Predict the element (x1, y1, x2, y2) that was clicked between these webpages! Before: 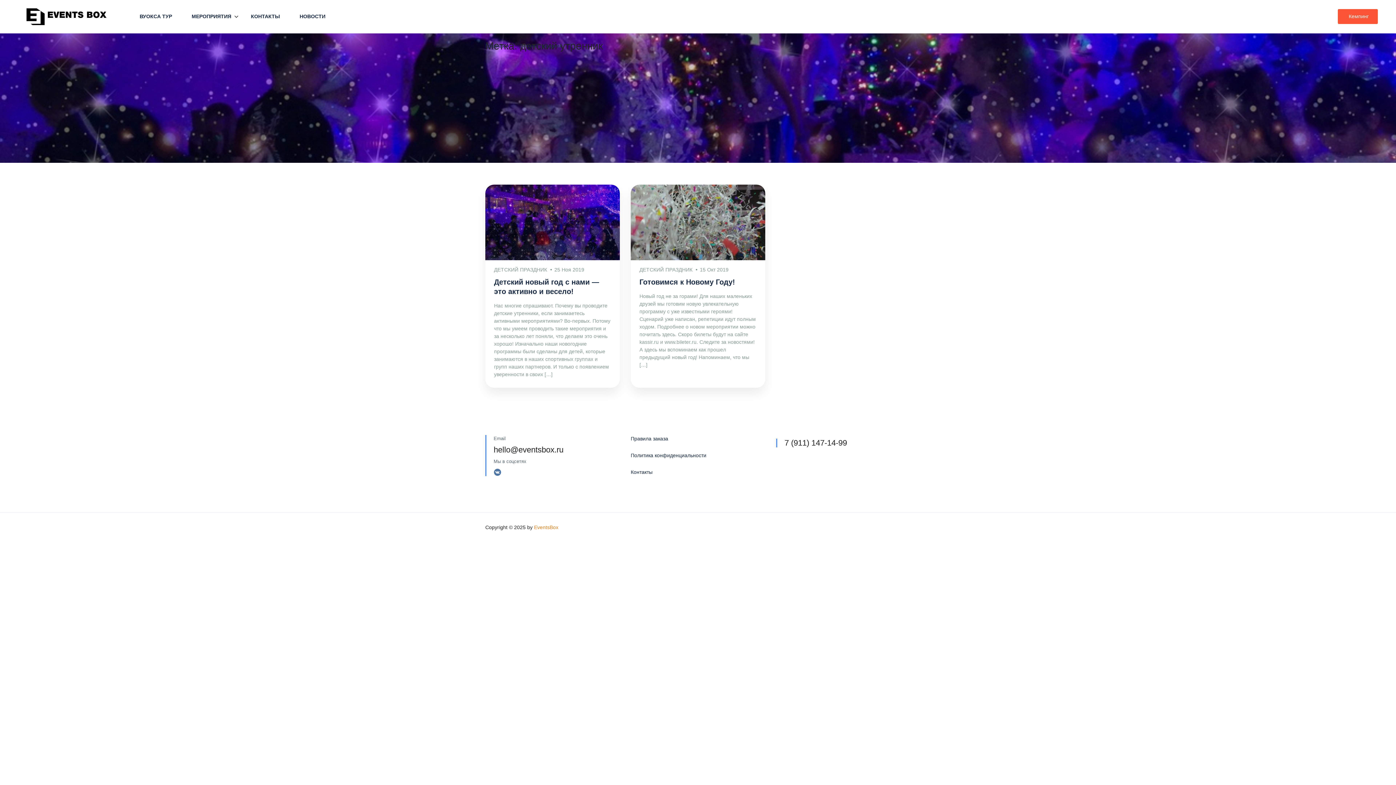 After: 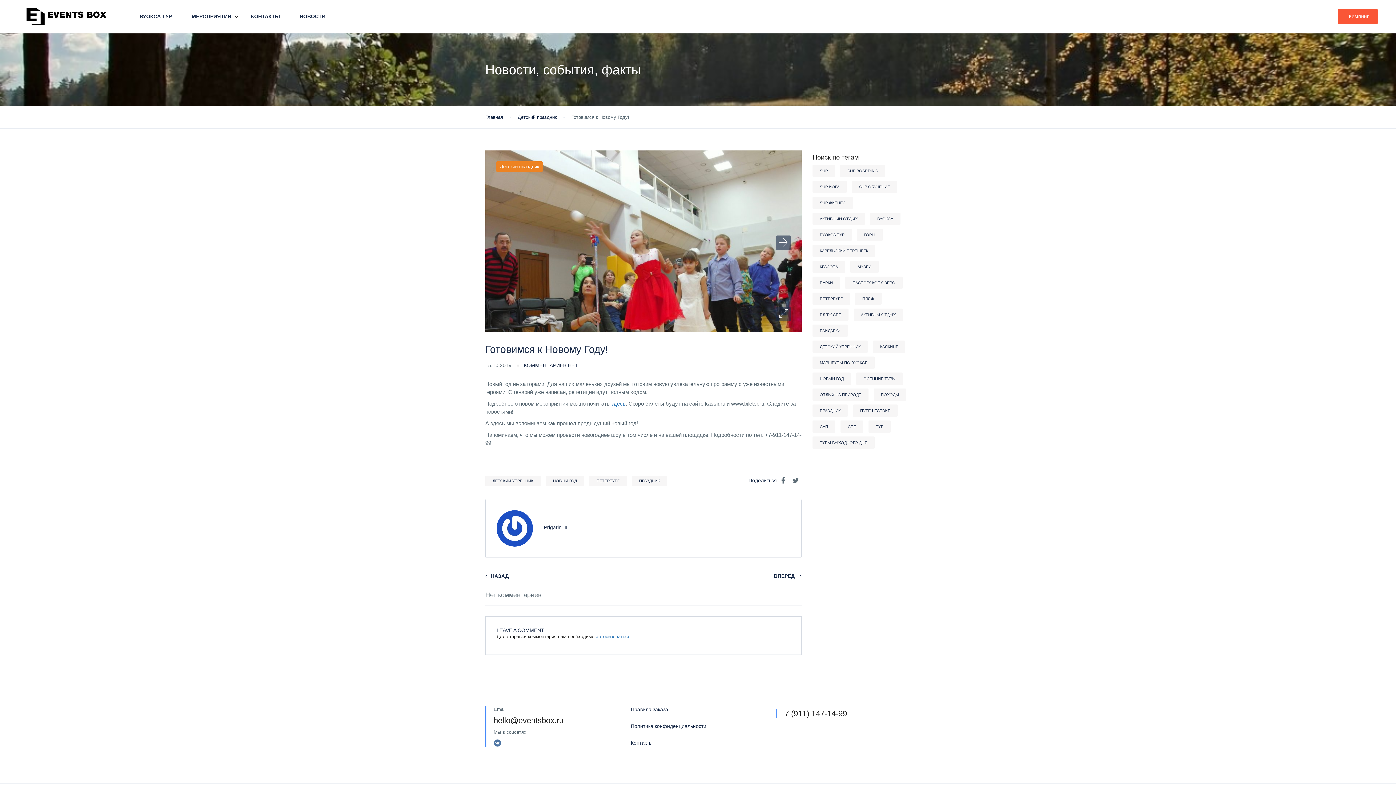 Action: bbox: (630, 184, 765, 260)